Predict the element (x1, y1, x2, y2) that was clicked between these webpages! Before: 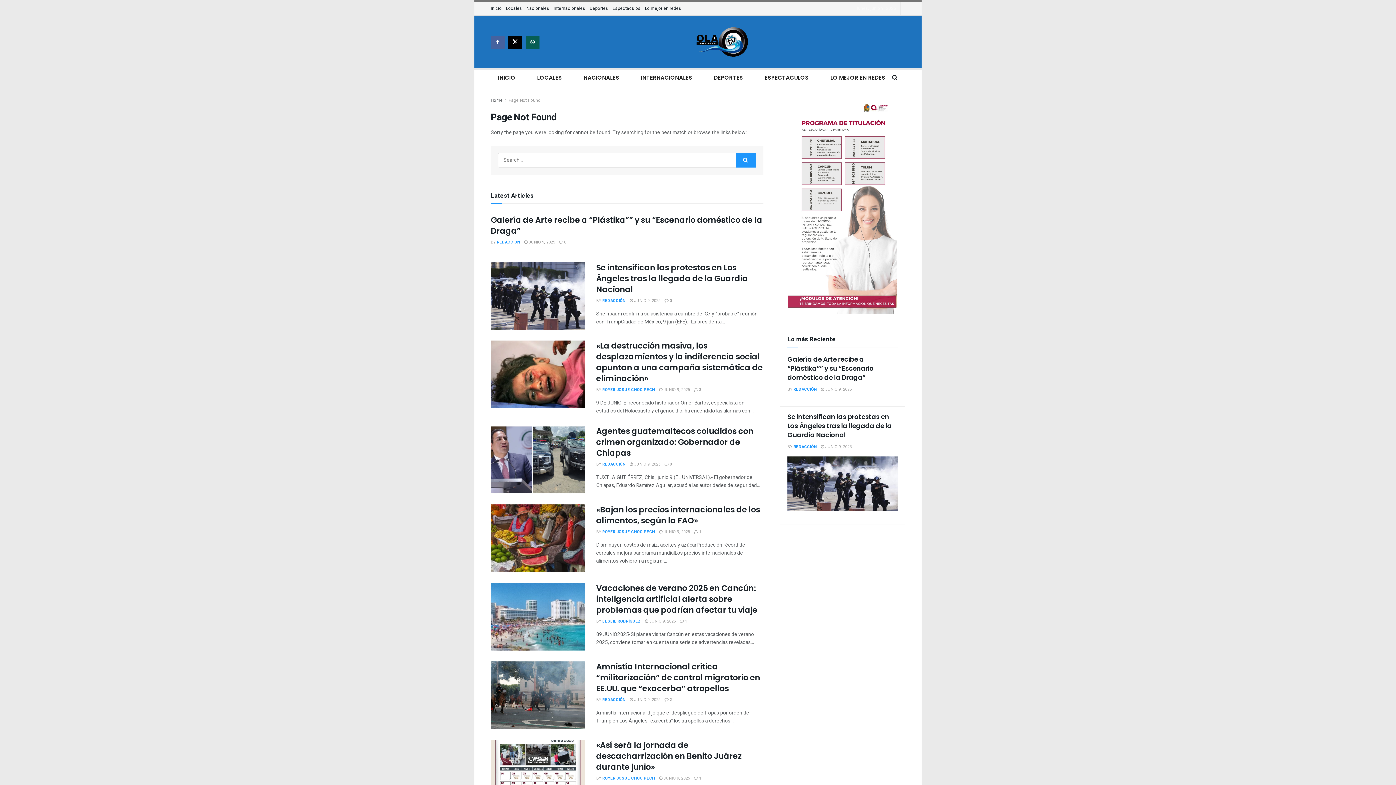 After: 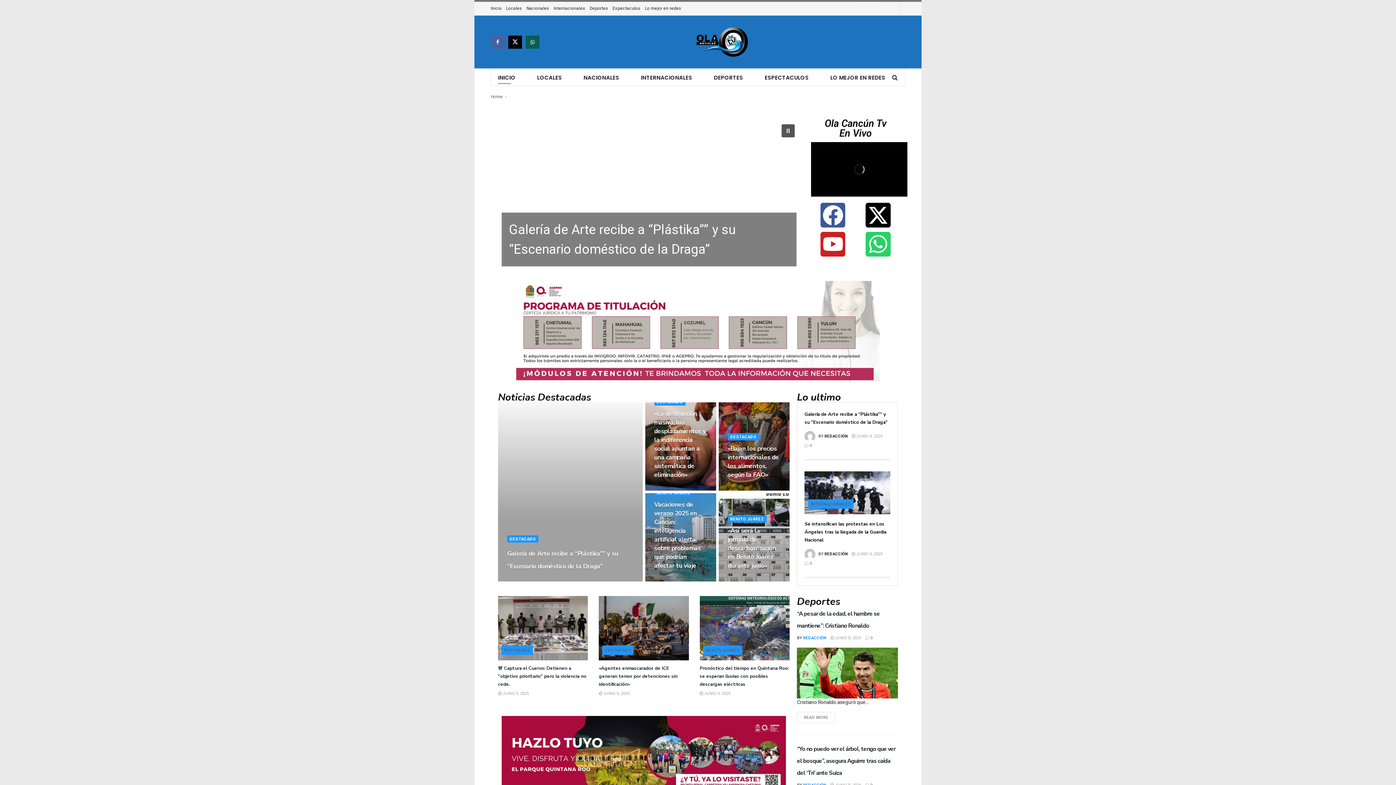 Action: label: INICIO bbox: (498, 71, 515, 84)